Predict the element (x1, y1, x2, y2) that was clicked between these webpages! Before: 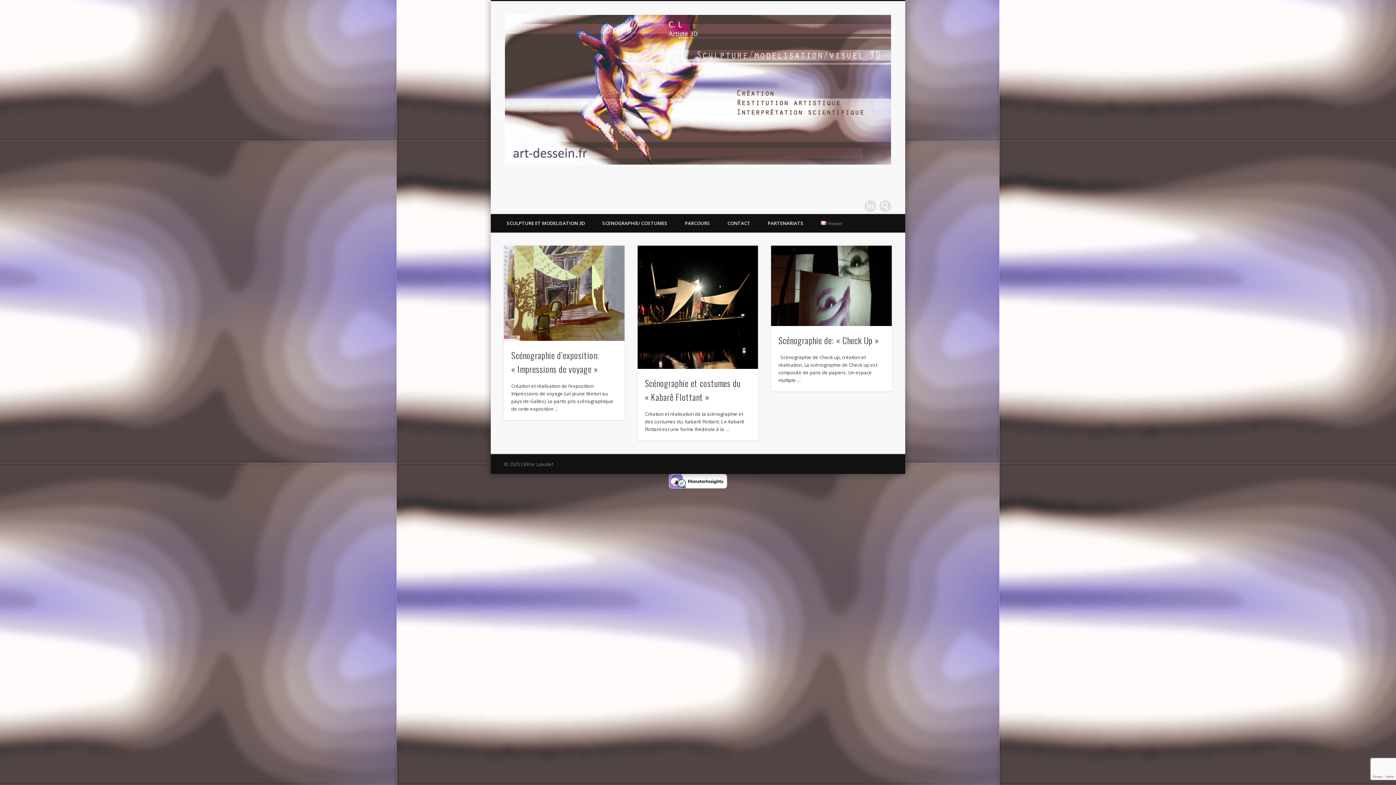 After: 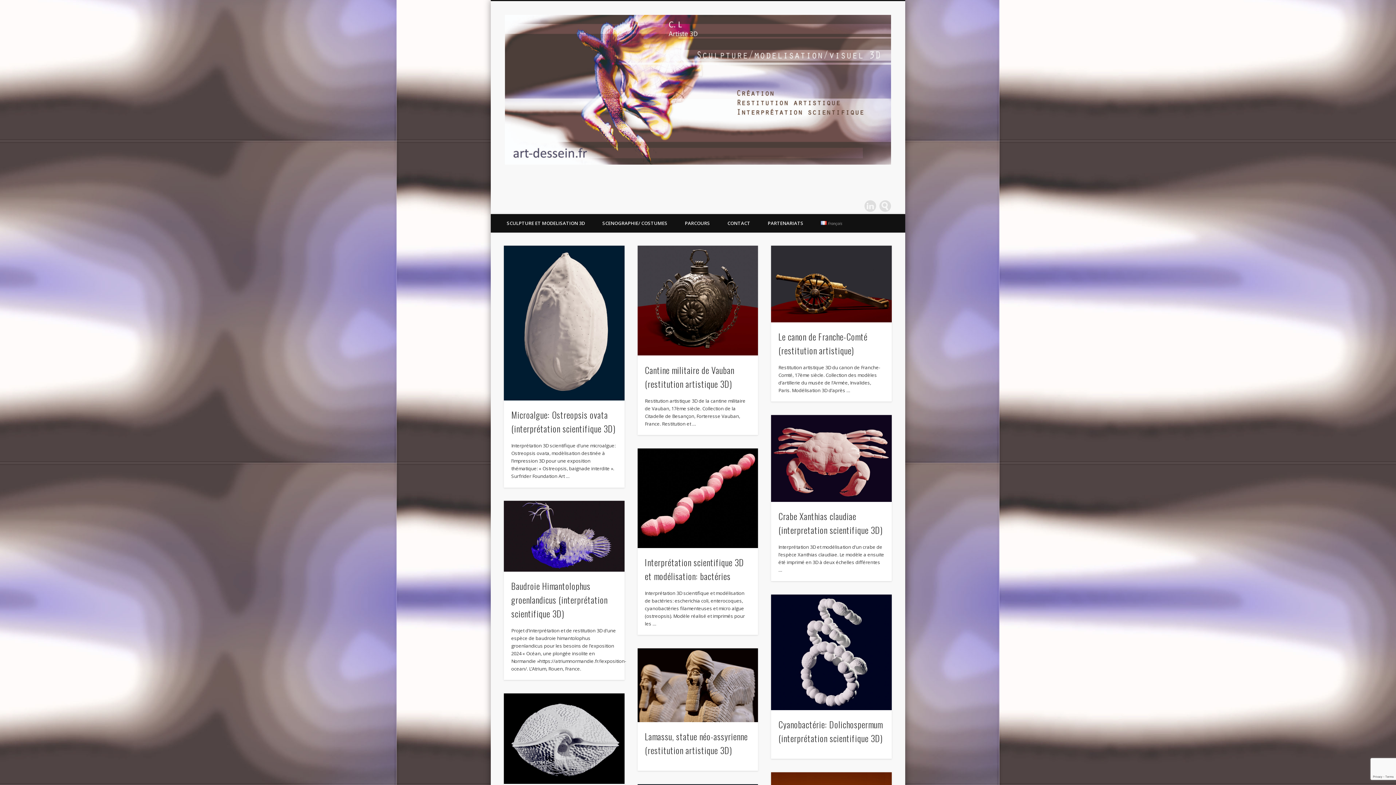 Action: bbox: (505, 79, 891, 96)